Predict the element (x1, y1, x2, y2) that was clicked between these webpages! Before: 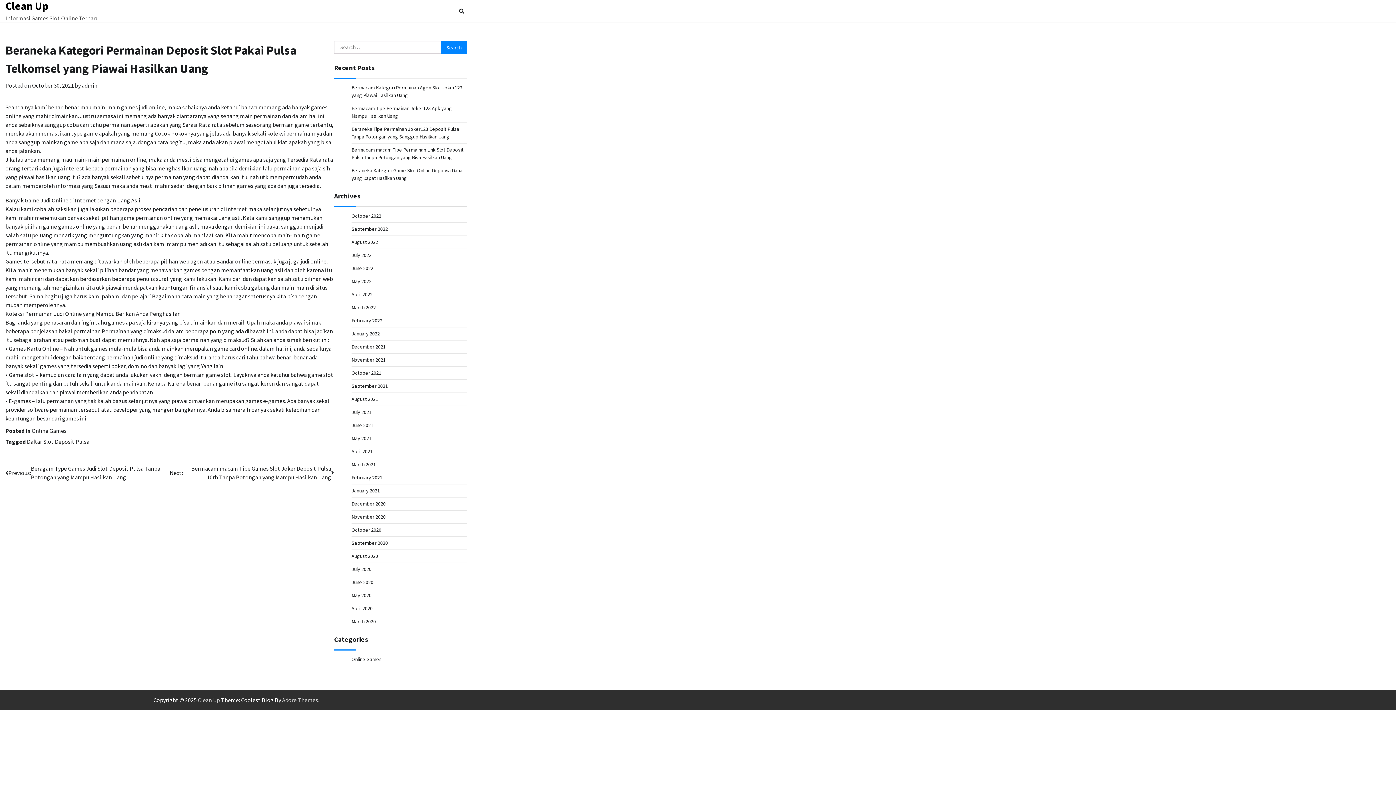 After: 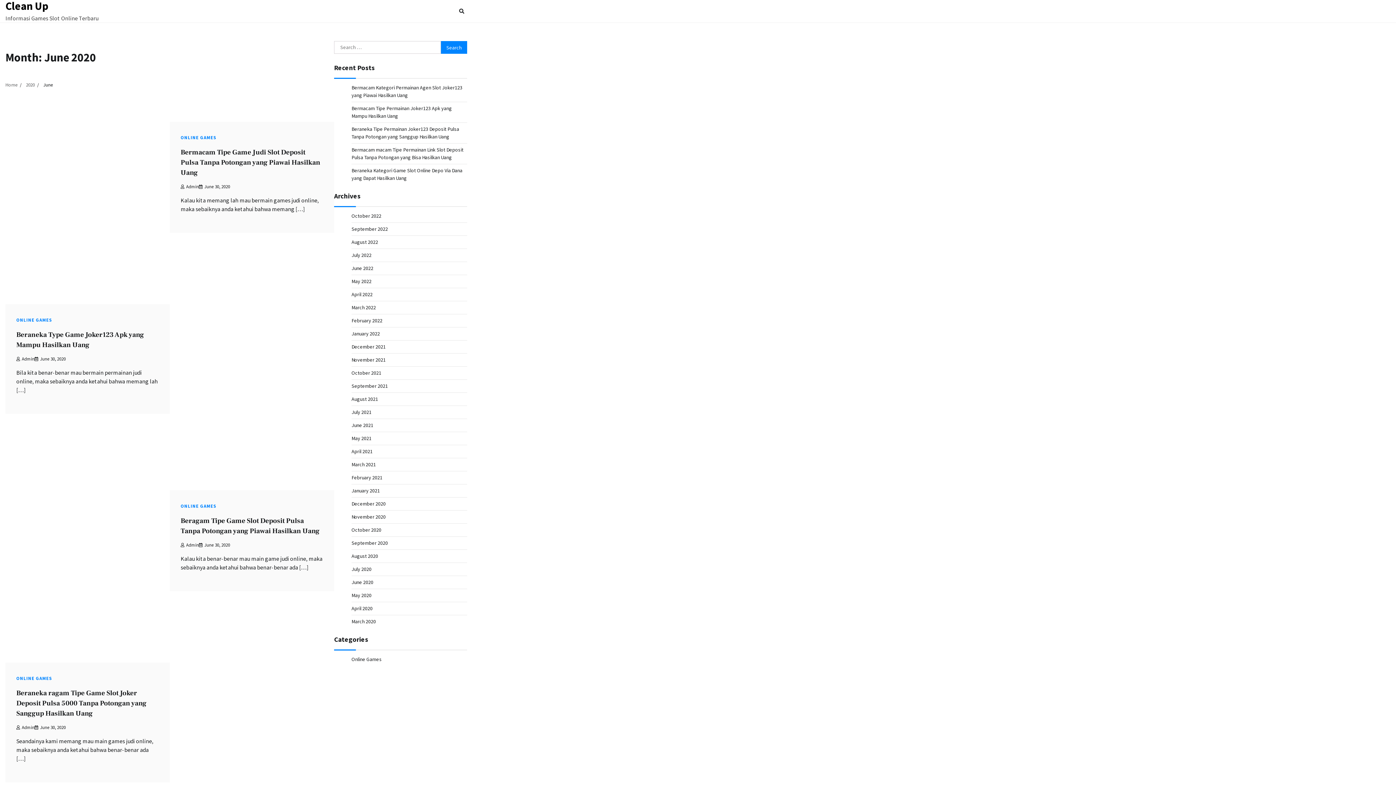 Action: bbox: (351, 579, 373, 585) label: June 2020